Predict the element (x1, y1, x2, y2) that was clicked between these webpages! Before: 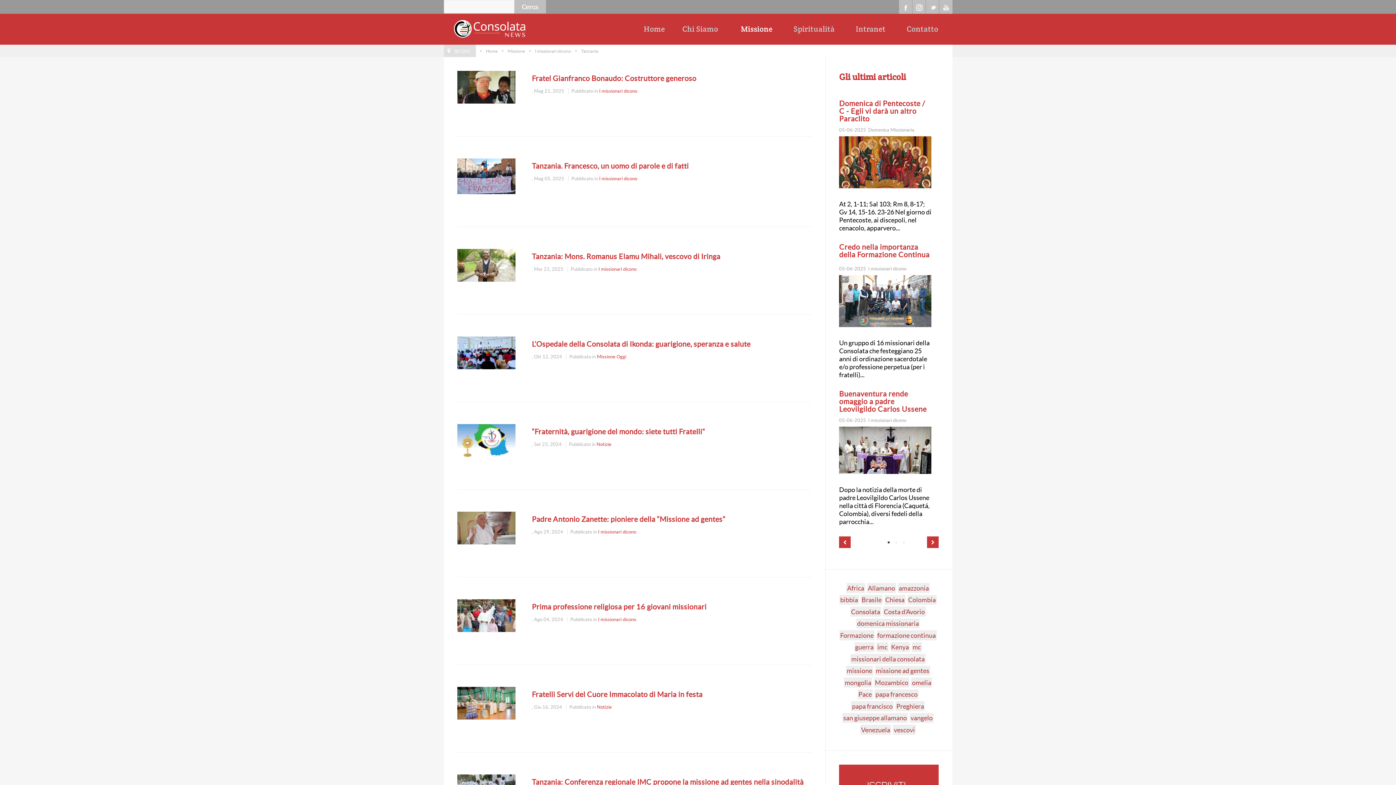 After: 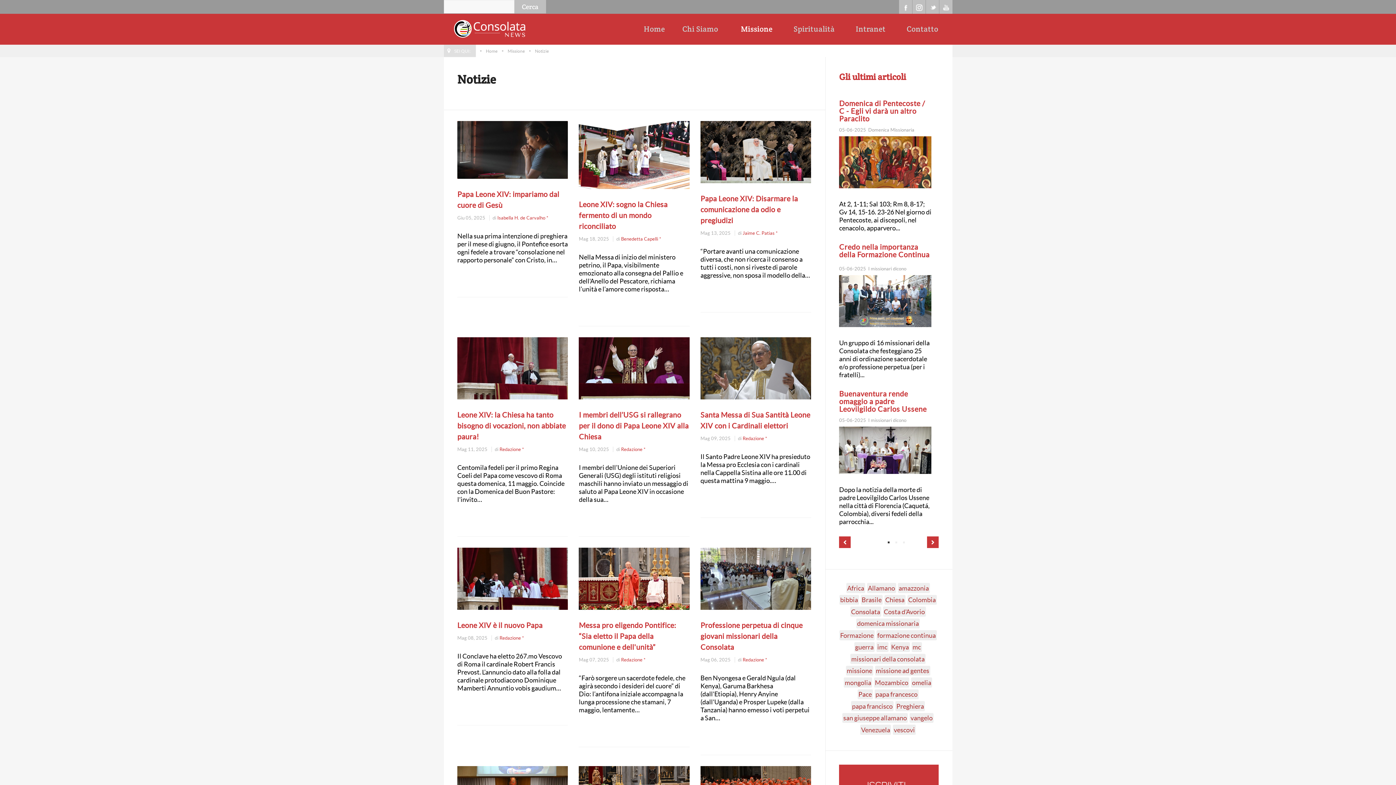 Action: bbox: (597, 704, 612, 710) label: Notizie